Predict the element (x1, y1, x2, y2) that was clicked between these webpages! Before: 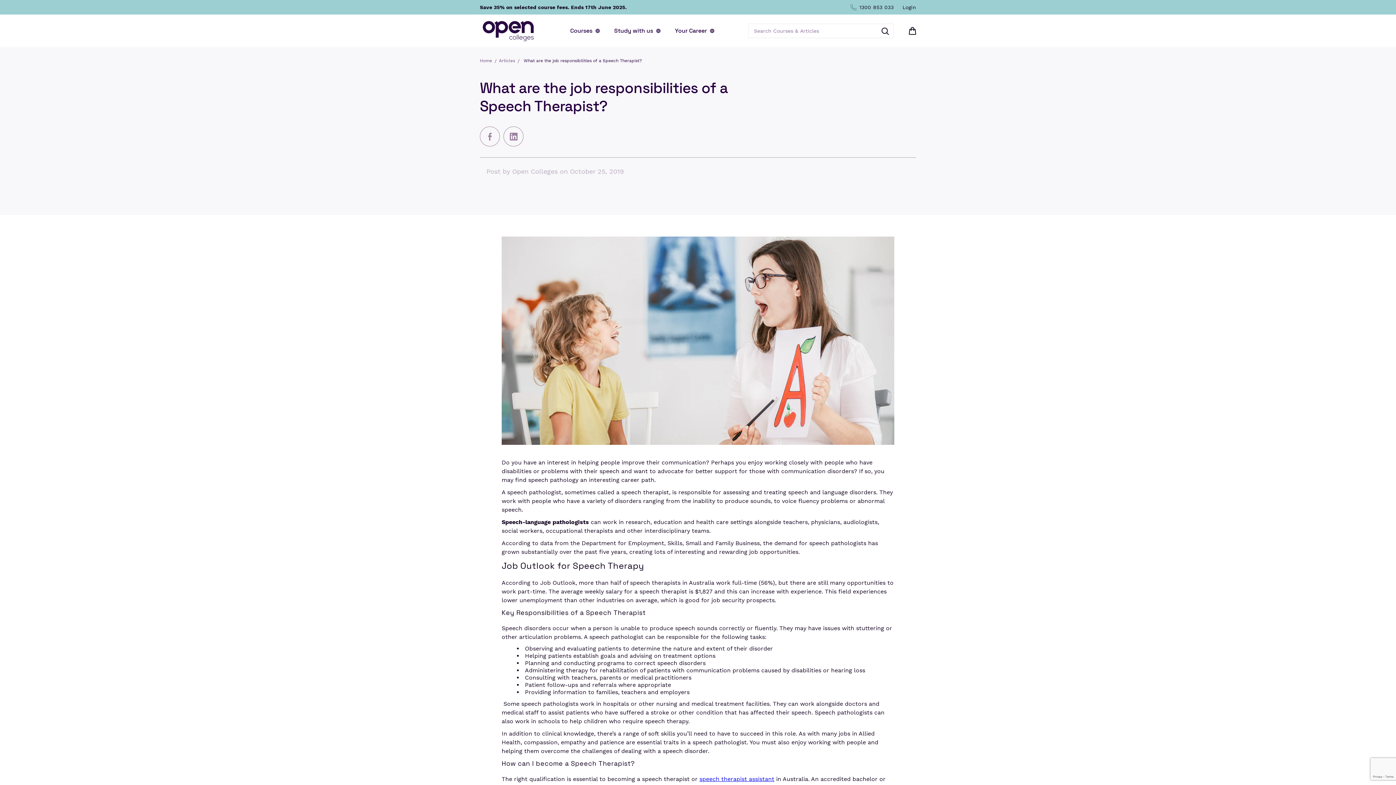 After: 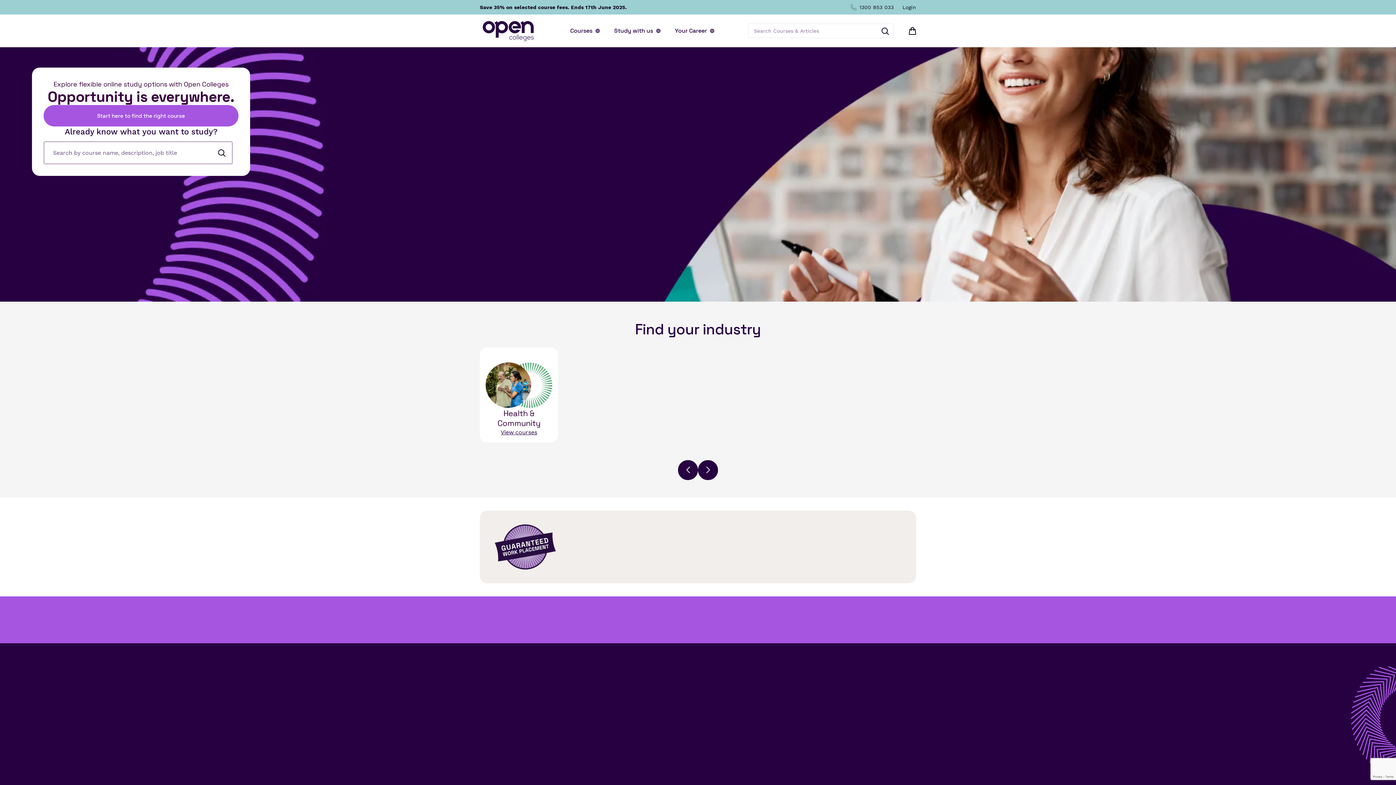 Action: bbox: (480, 18, 536, 43)